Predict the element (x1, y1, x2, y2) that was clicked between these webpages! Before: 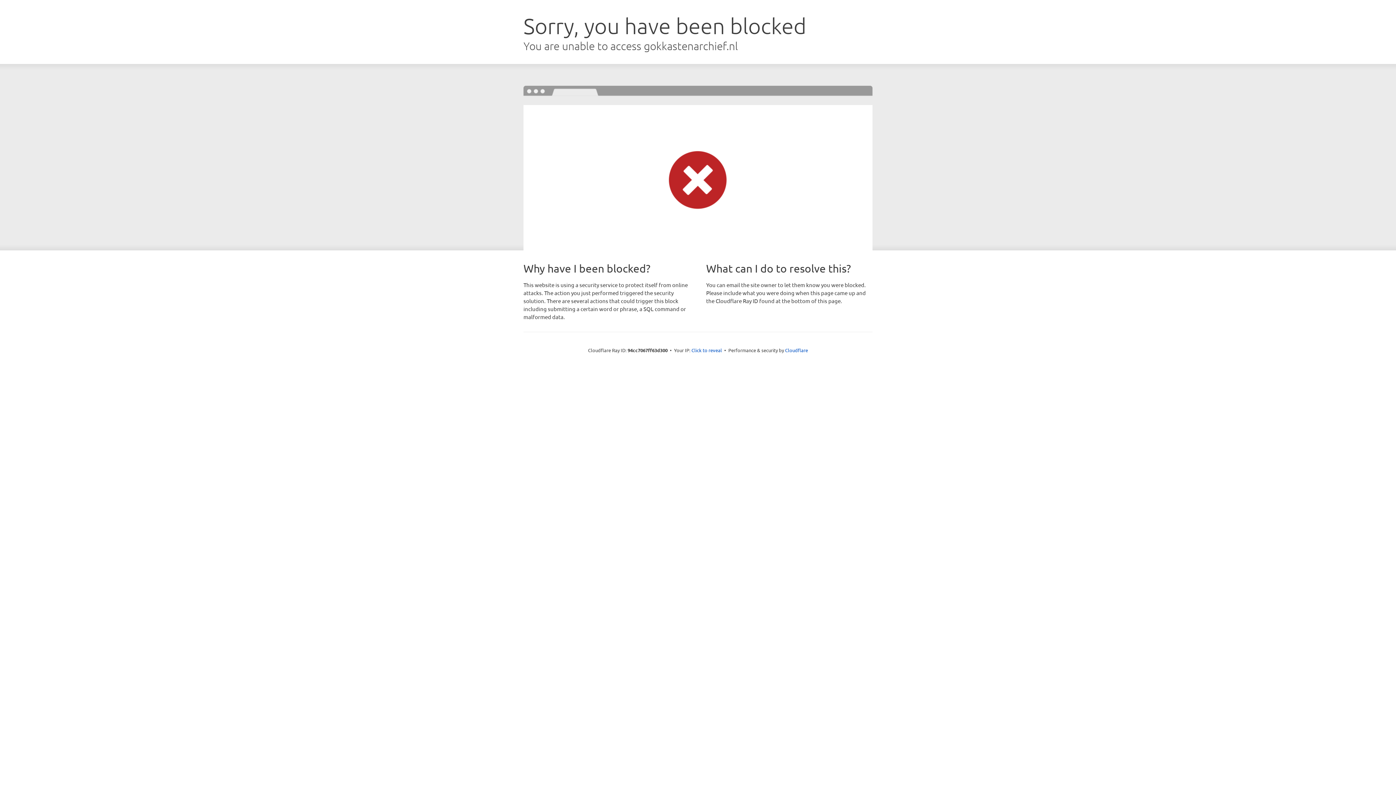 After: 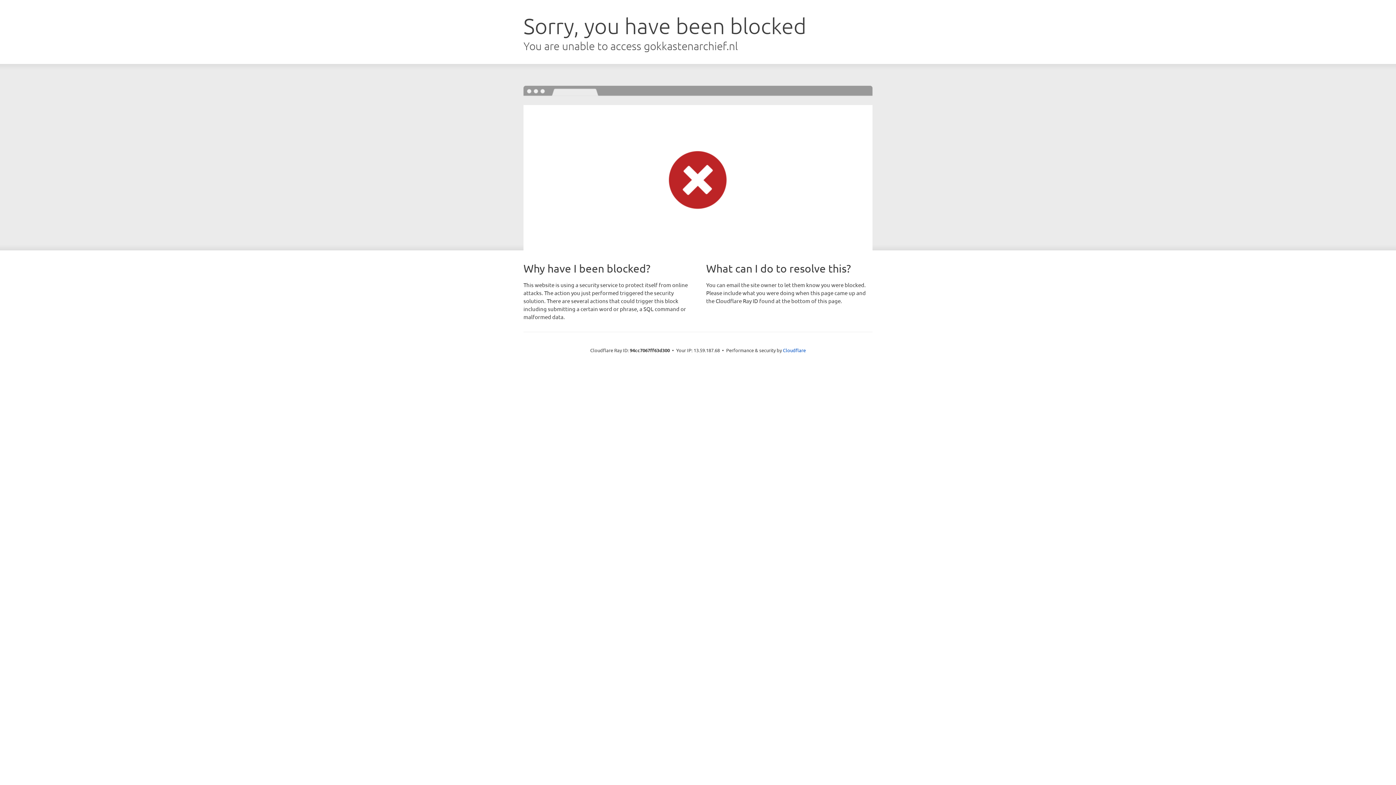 Action: bbox: (691, 346, 722, 353) label: Click to reveal